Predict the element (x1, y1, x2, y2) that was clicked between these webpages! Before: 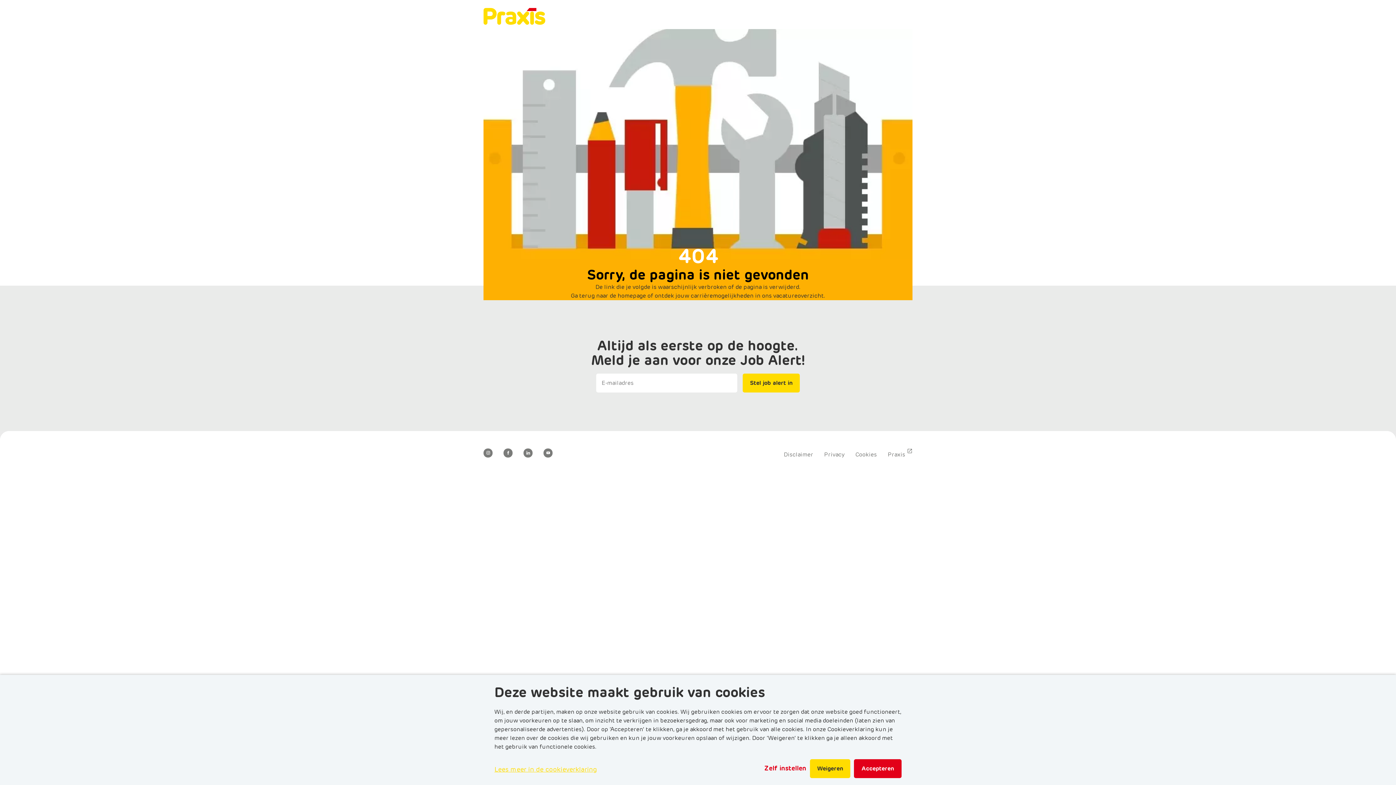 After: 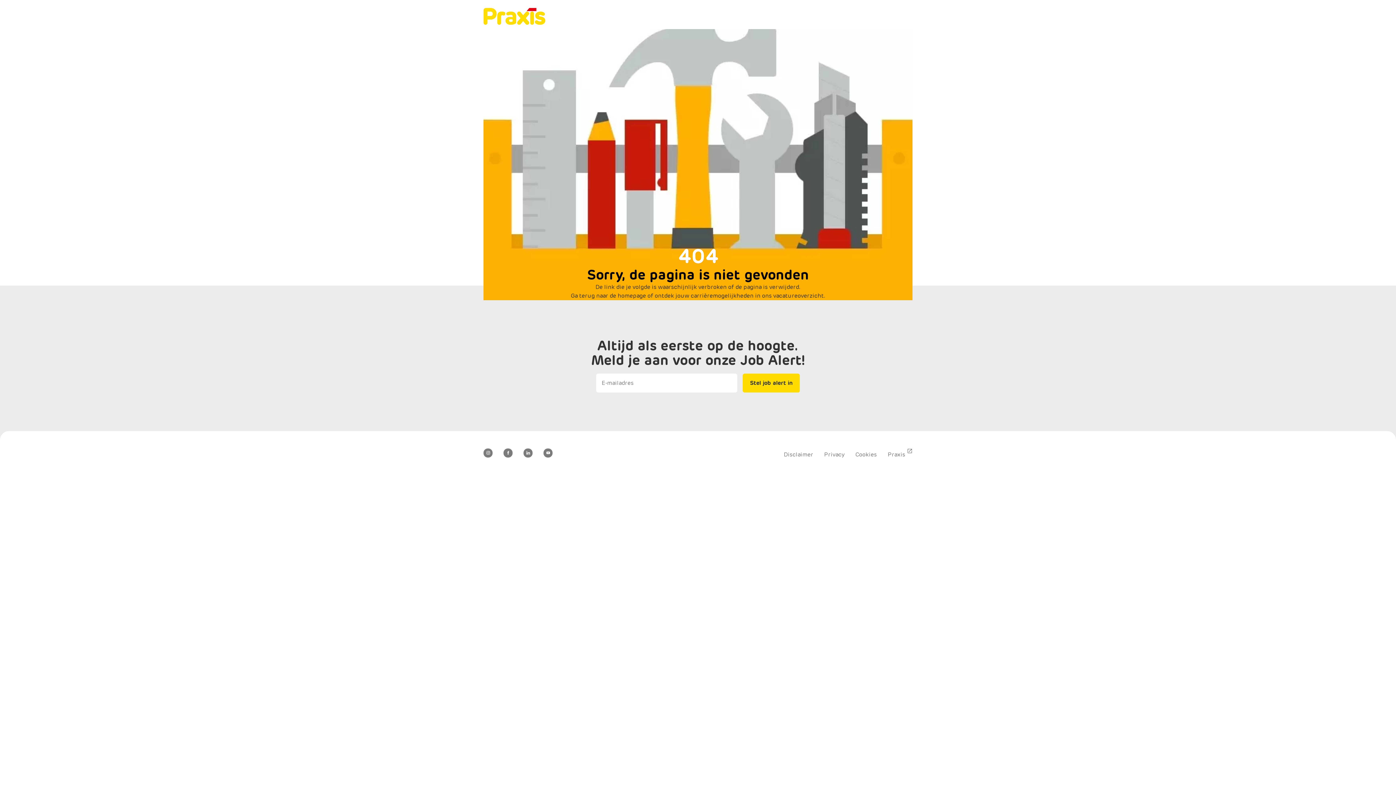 Action: bbox: (810, 759, 850, 778) label: Weigeren